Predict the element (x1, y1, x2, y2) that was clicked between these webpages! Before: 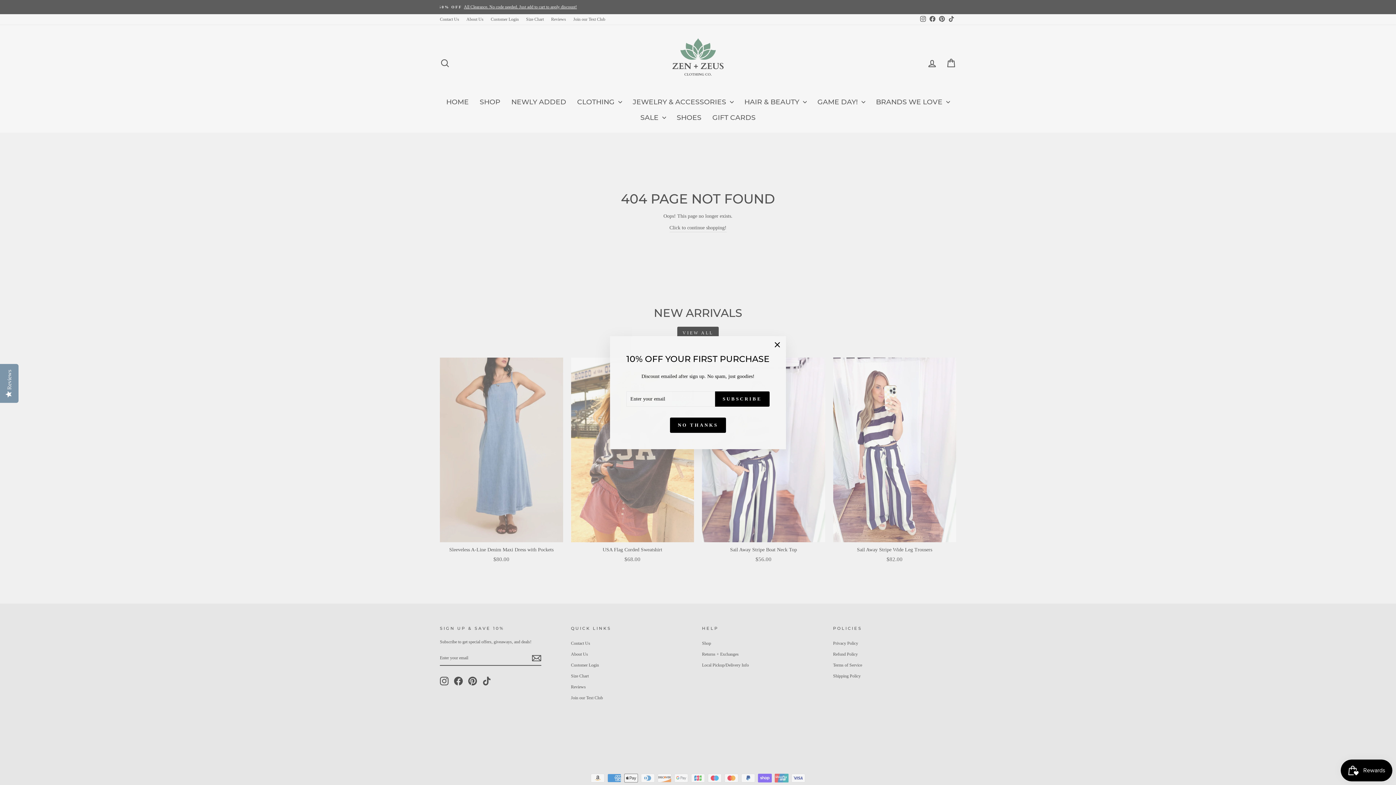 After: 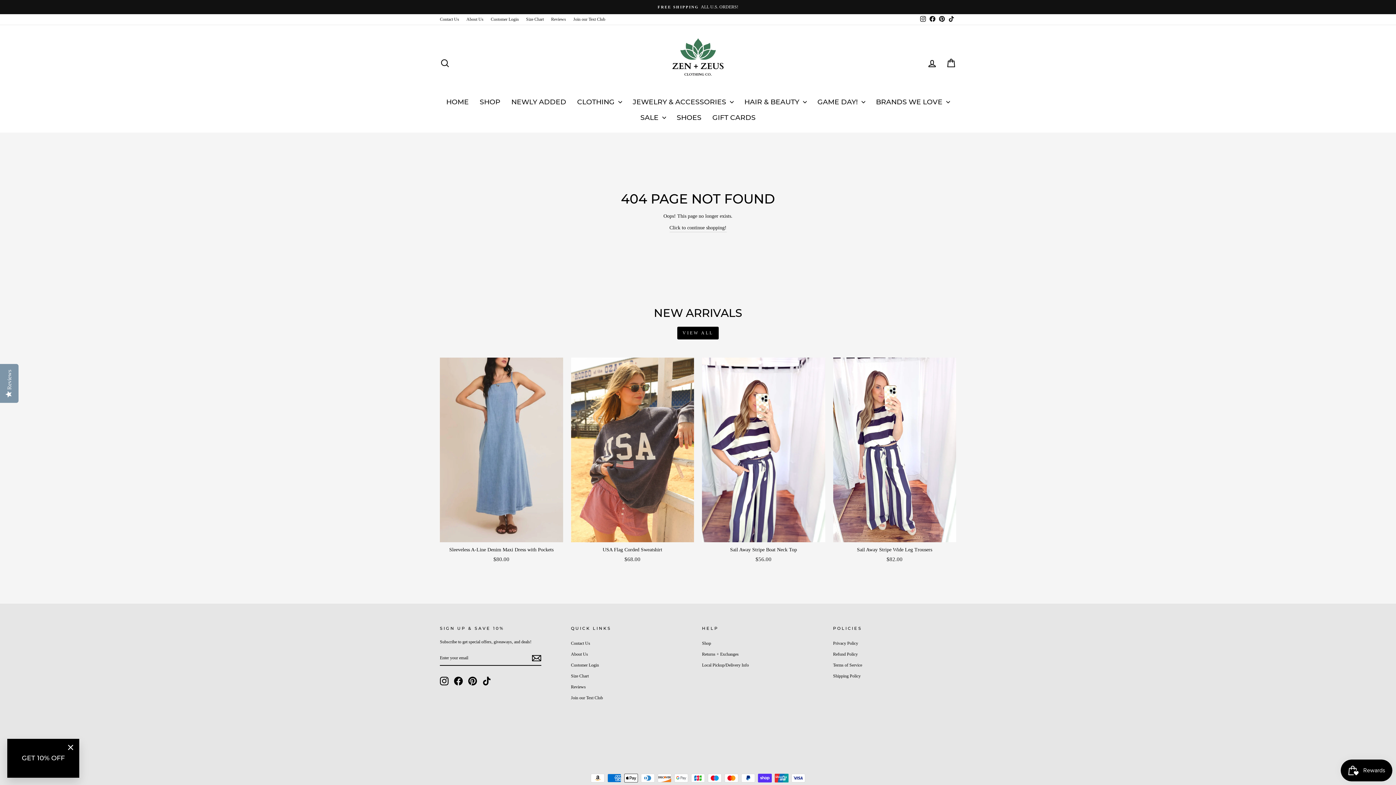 Action: label: NO THANKS bbox: (670, 417, 726, 433)